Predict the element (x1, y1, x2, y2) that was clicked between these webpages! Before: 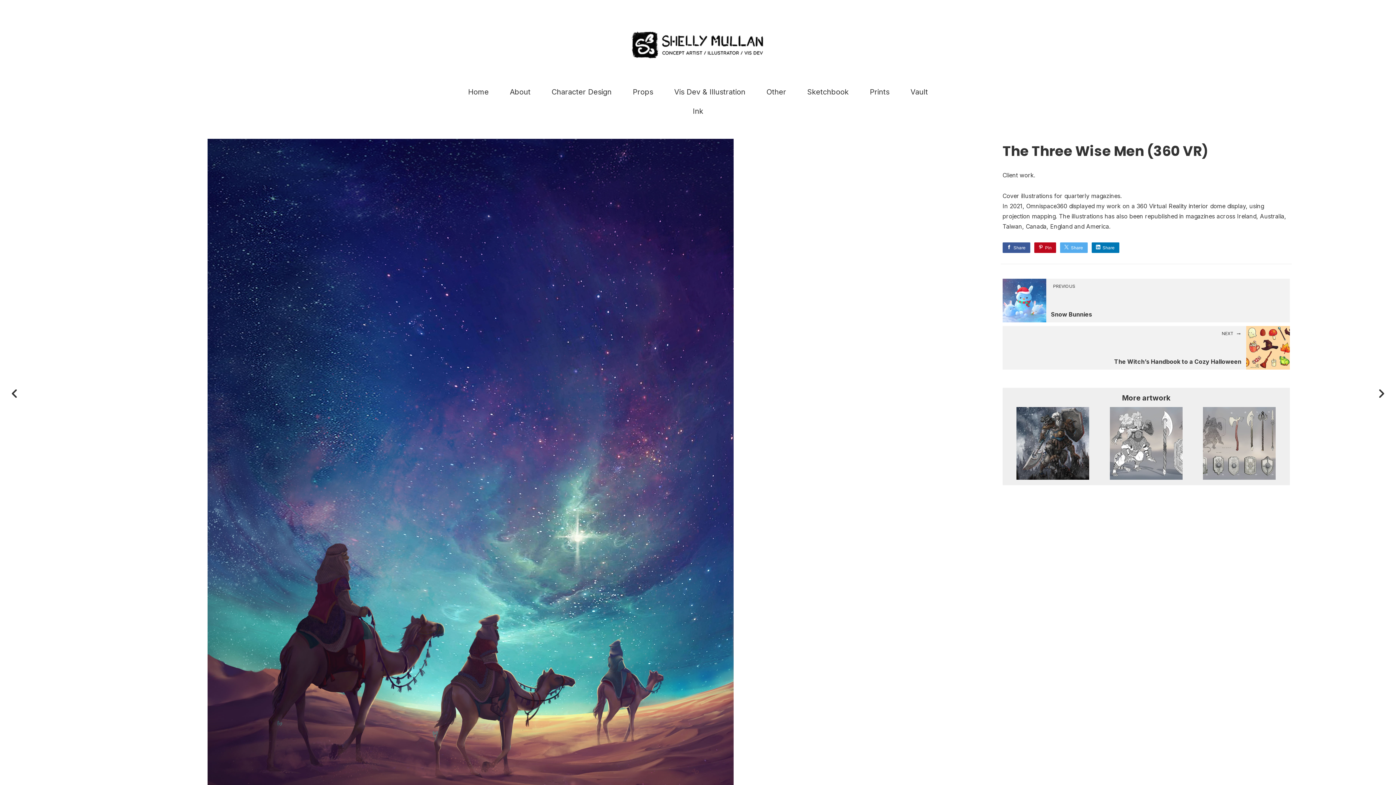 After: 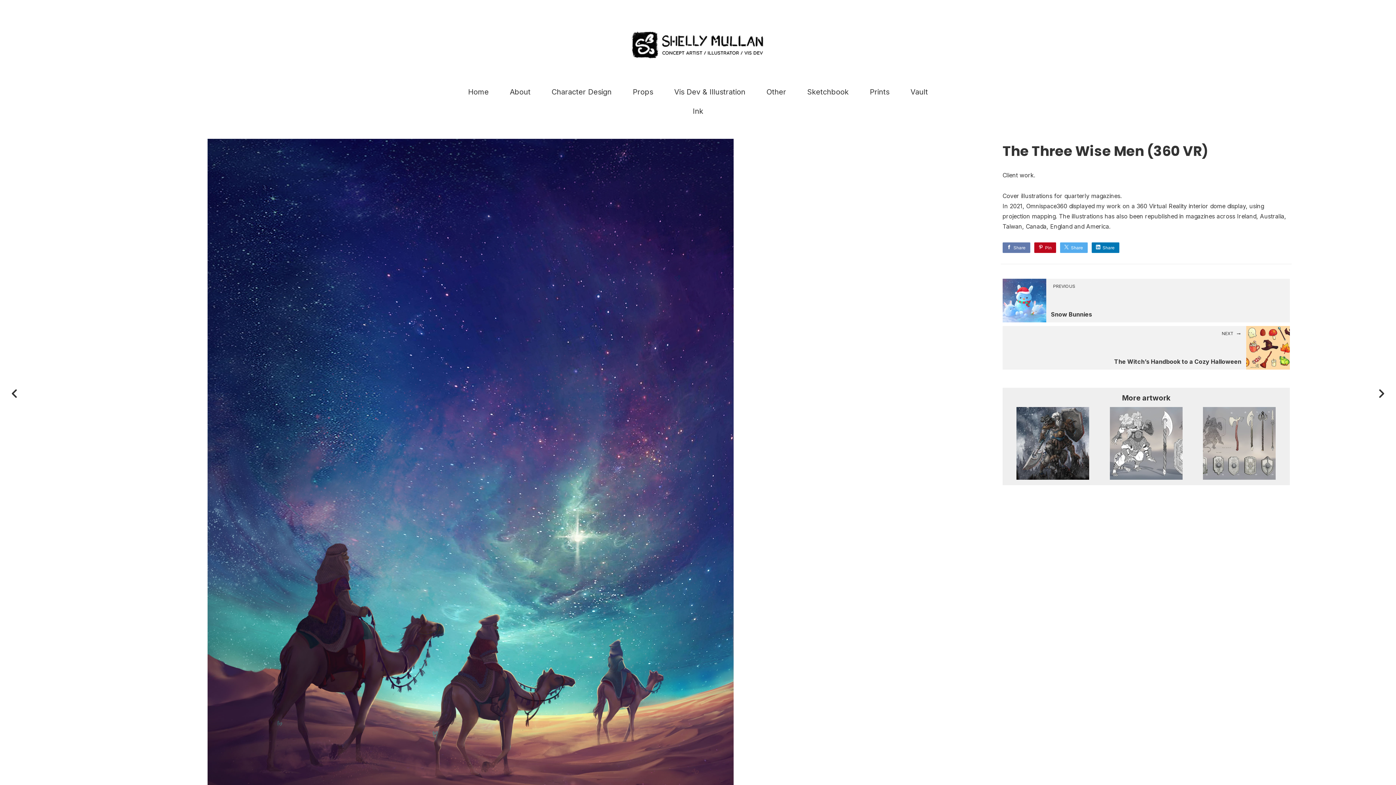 Action: bbox: (1002, 242, 1030, 252) label: Share